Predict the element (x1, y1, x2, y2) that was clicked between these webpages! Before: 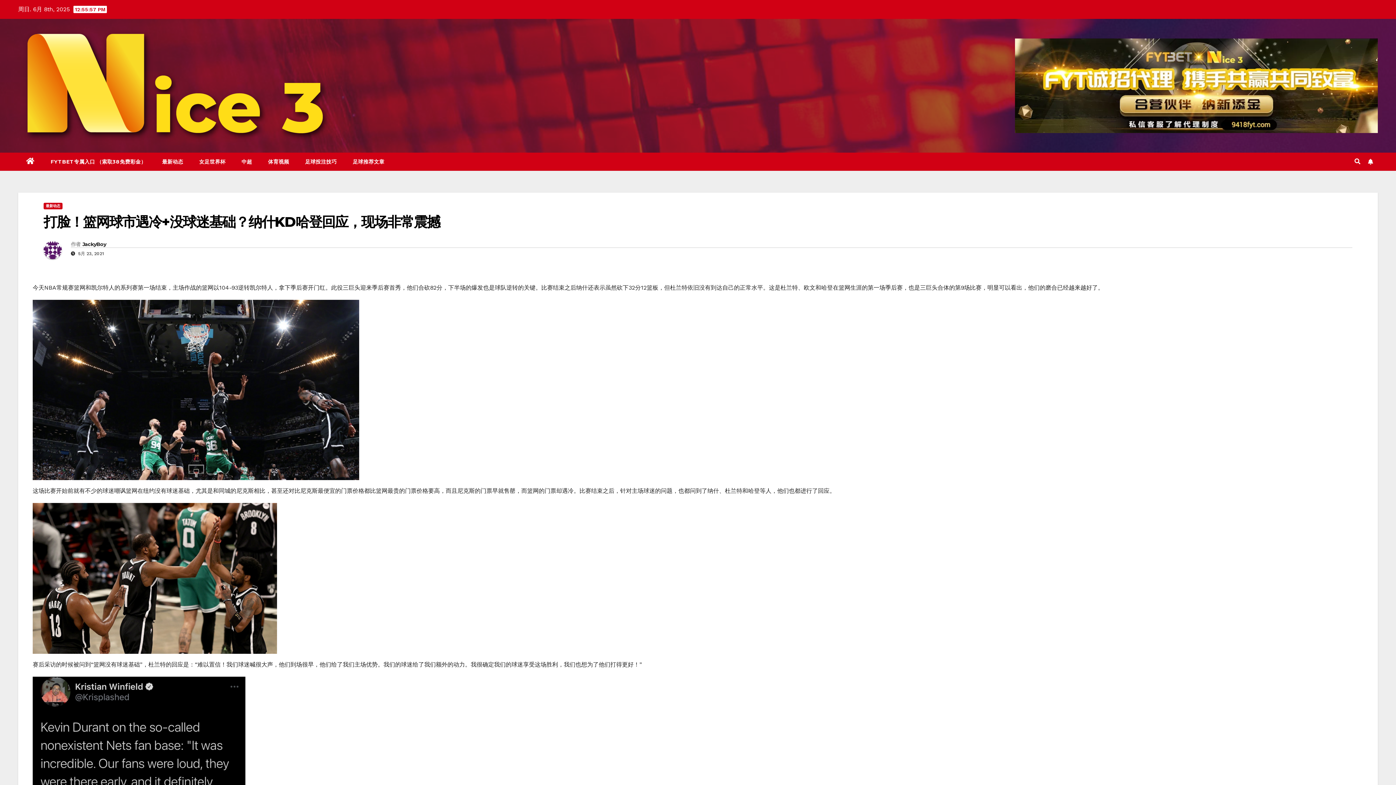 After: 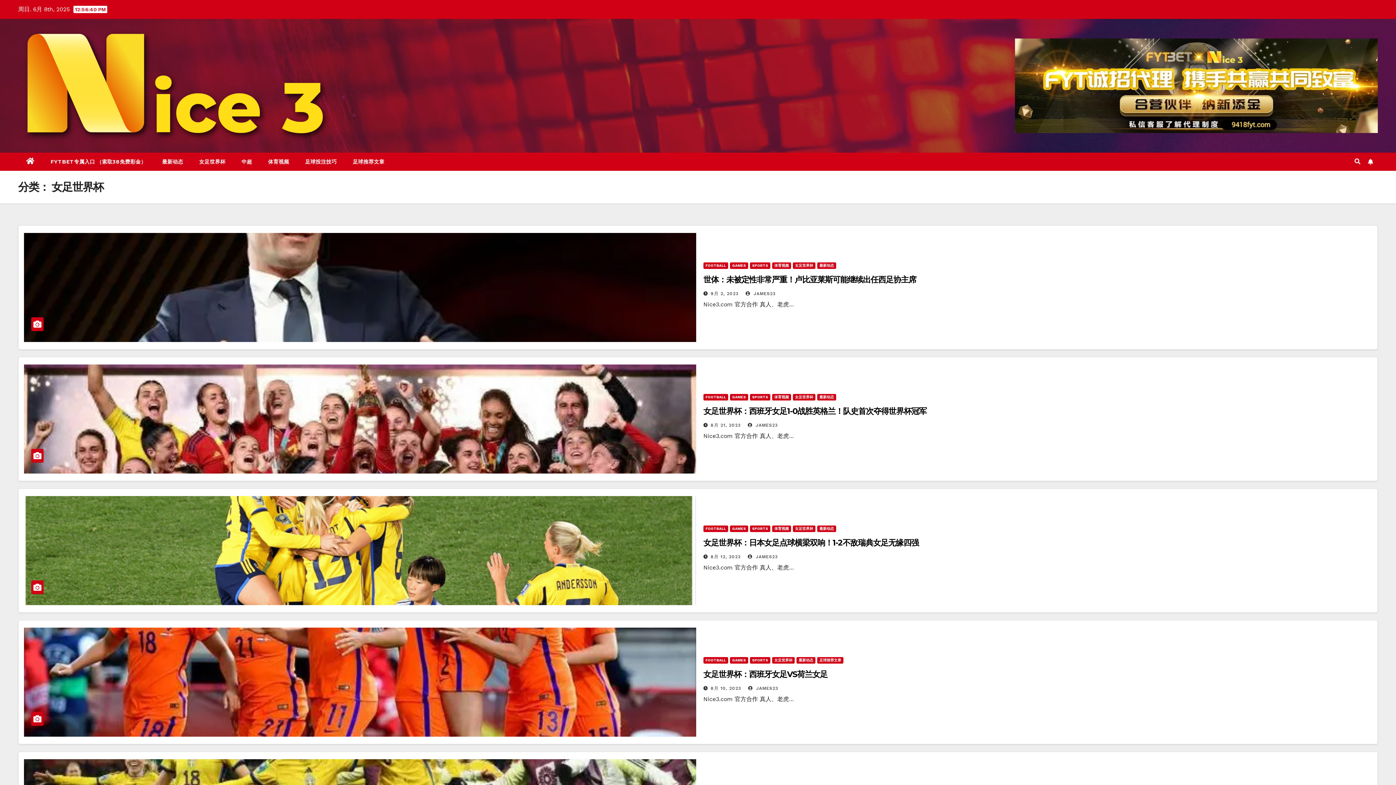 Action: bbox: (191, 152, 233, 170) label: 女足世界杯